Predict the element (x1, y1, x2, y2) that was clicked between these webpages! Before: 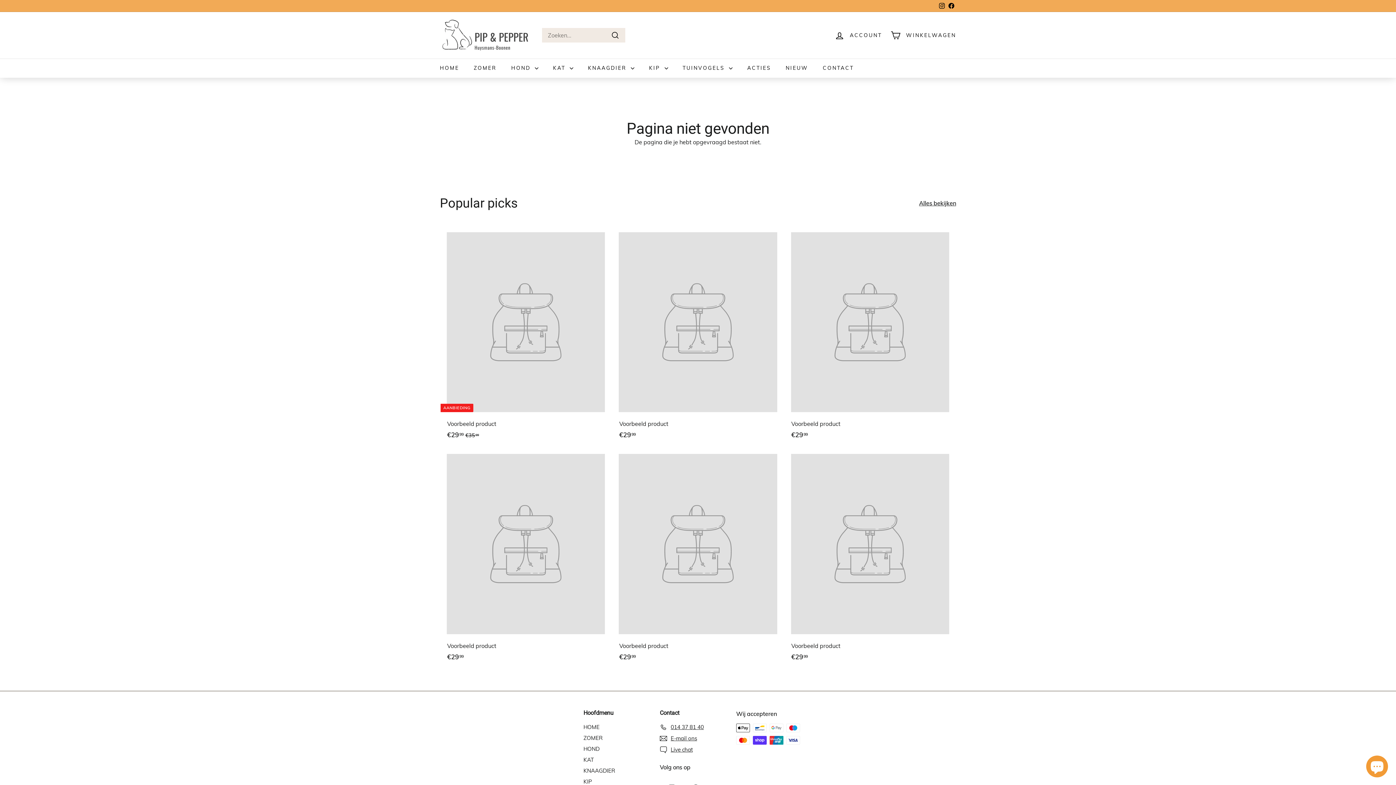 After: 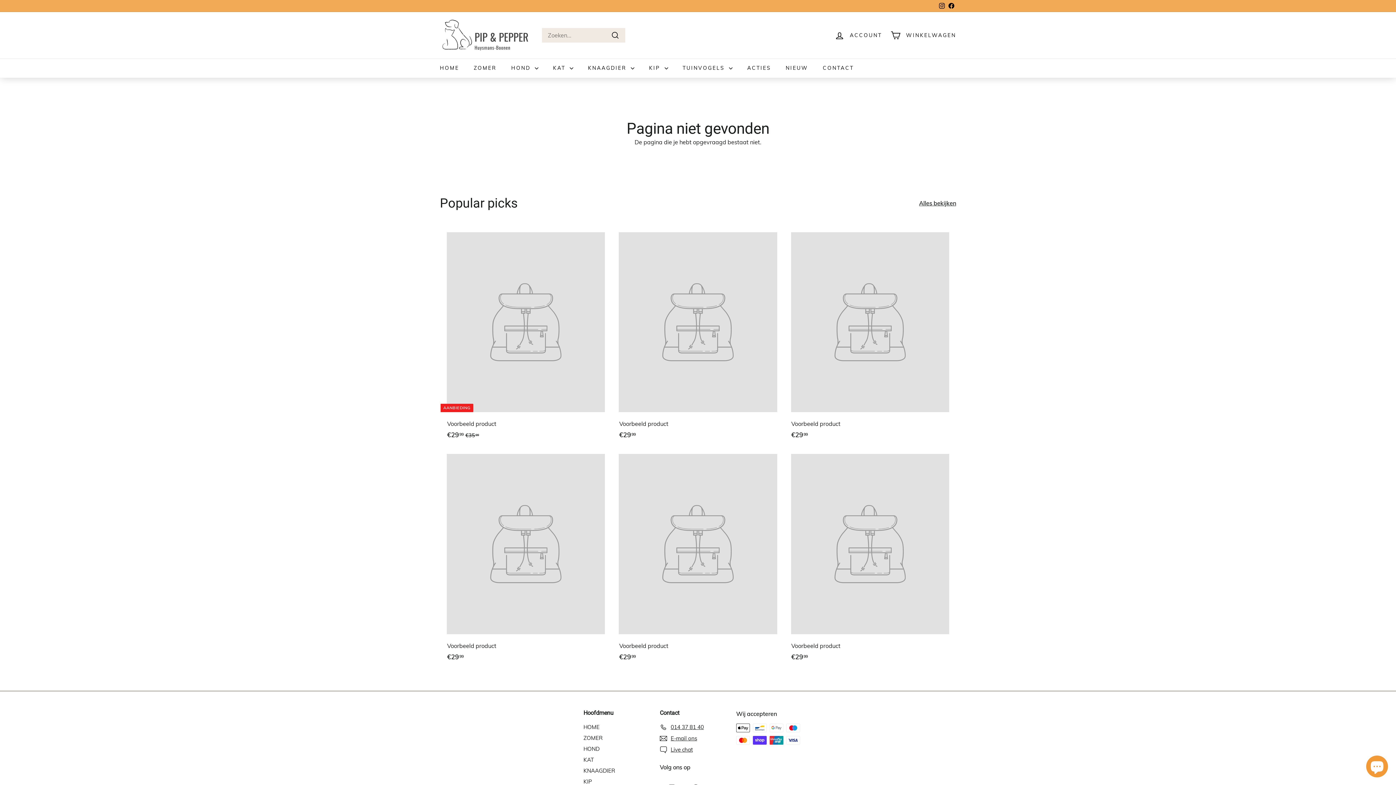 Action: bbox: (937, 0, 946, 11) label: Instagram